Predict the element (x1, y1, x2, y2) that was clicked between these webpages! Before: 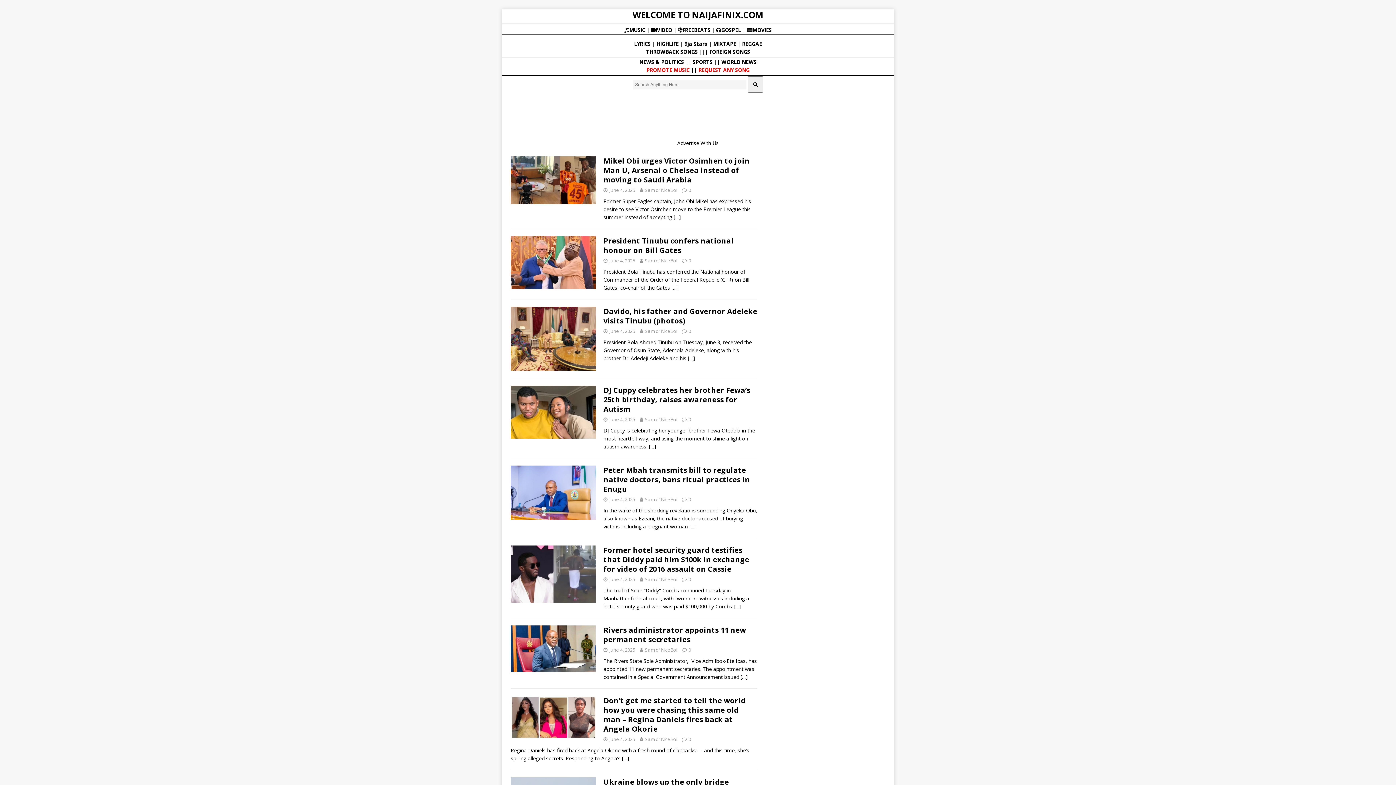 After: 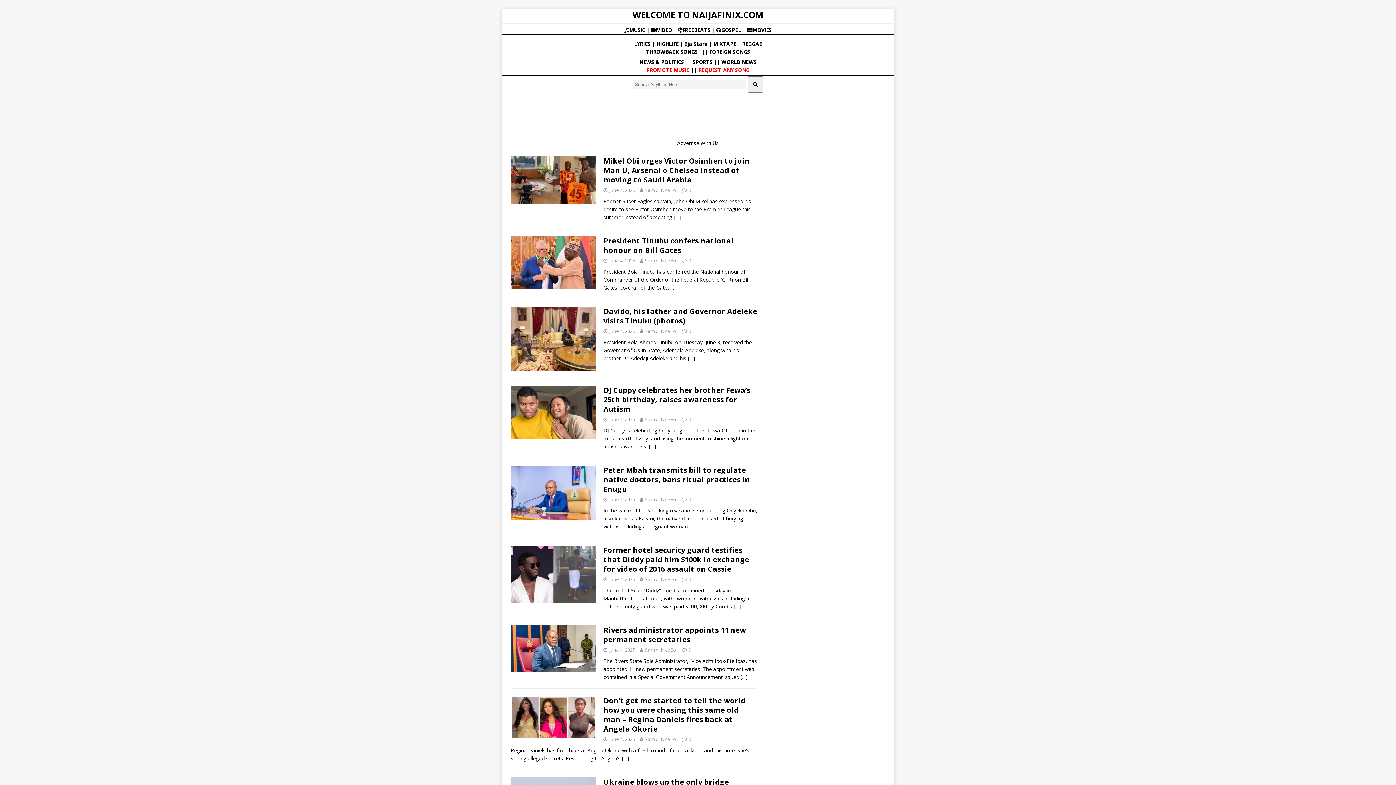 Action: label: WELCOME TO NAIJAFINIX.COM bbox: (501, 9, 894, 20)